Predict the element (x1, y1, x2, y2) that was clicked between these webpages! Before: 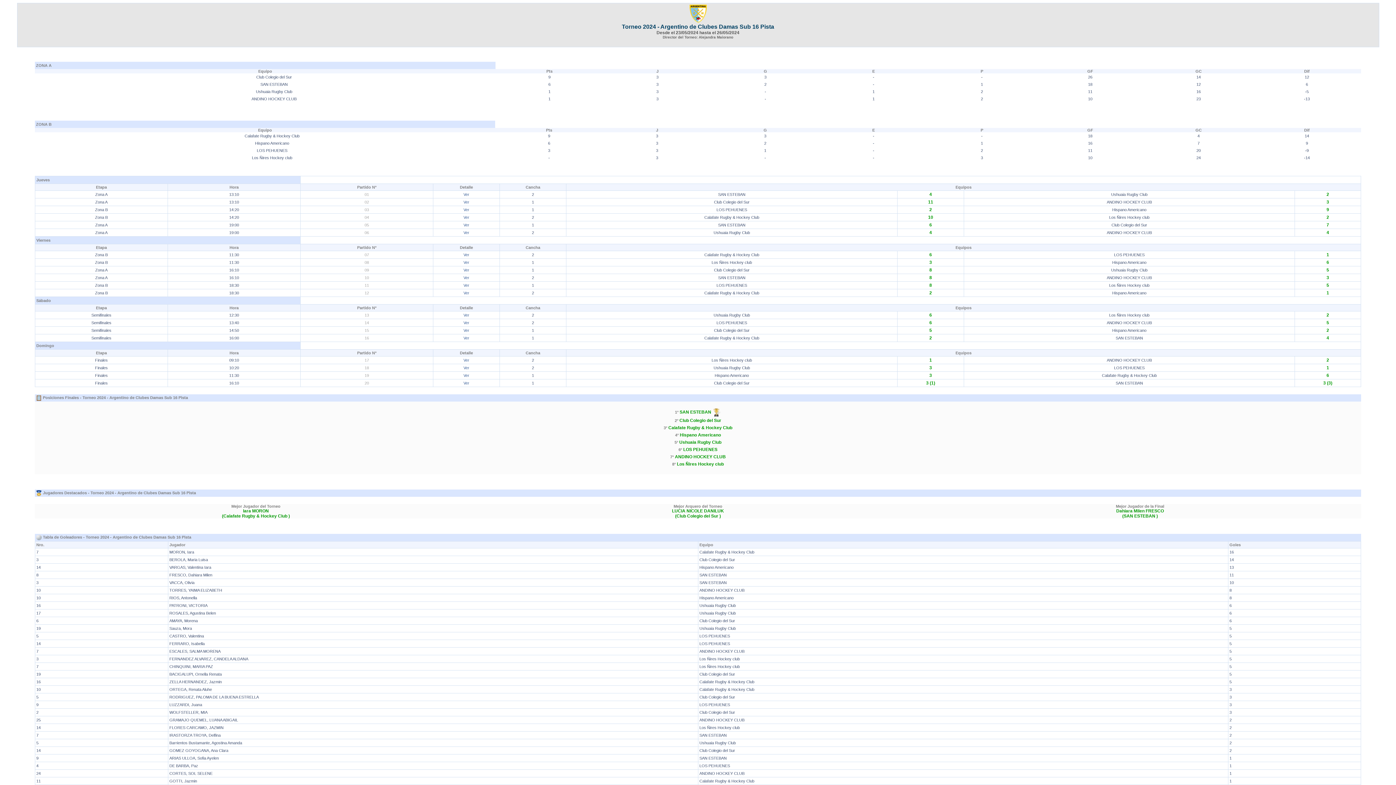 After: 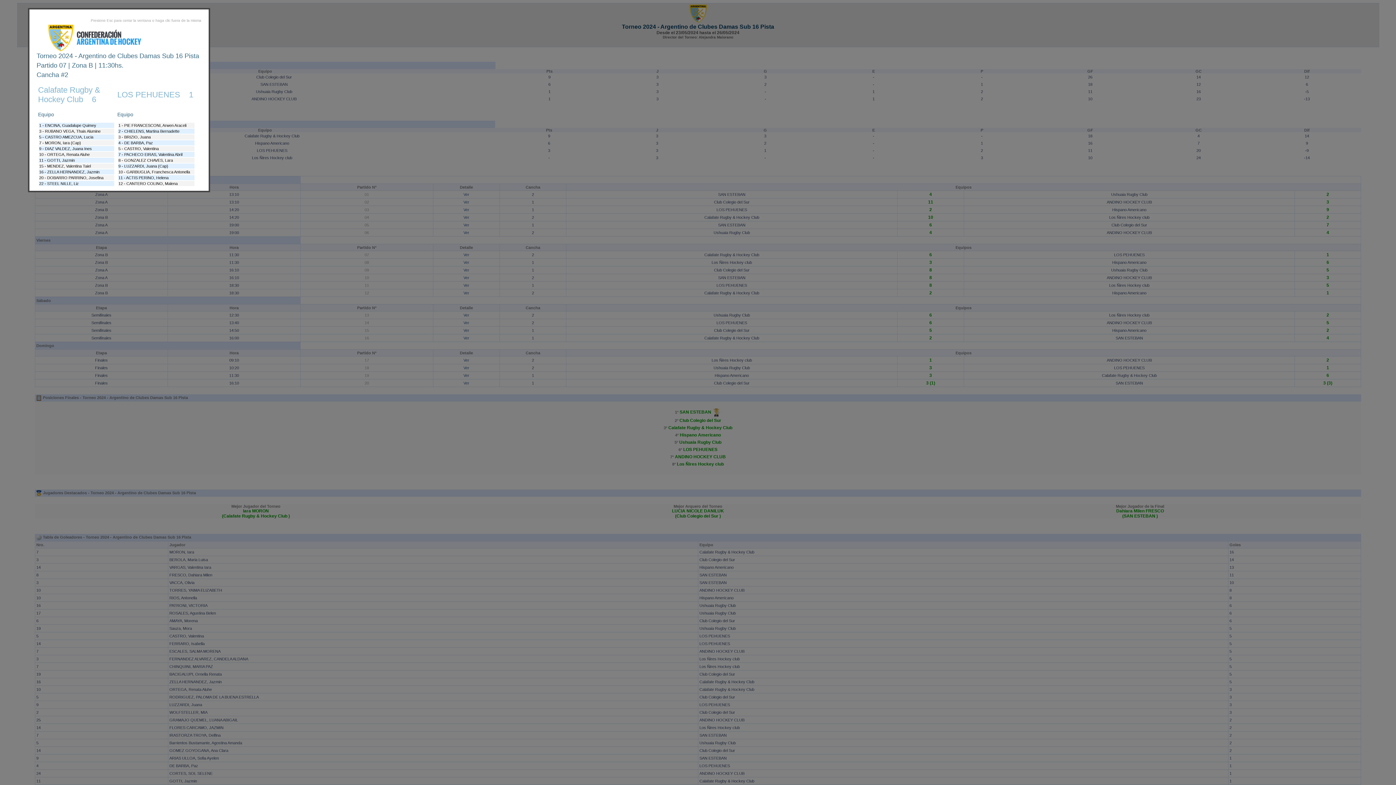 Action: label: Ver bbox: (463, 252, 469, 257)